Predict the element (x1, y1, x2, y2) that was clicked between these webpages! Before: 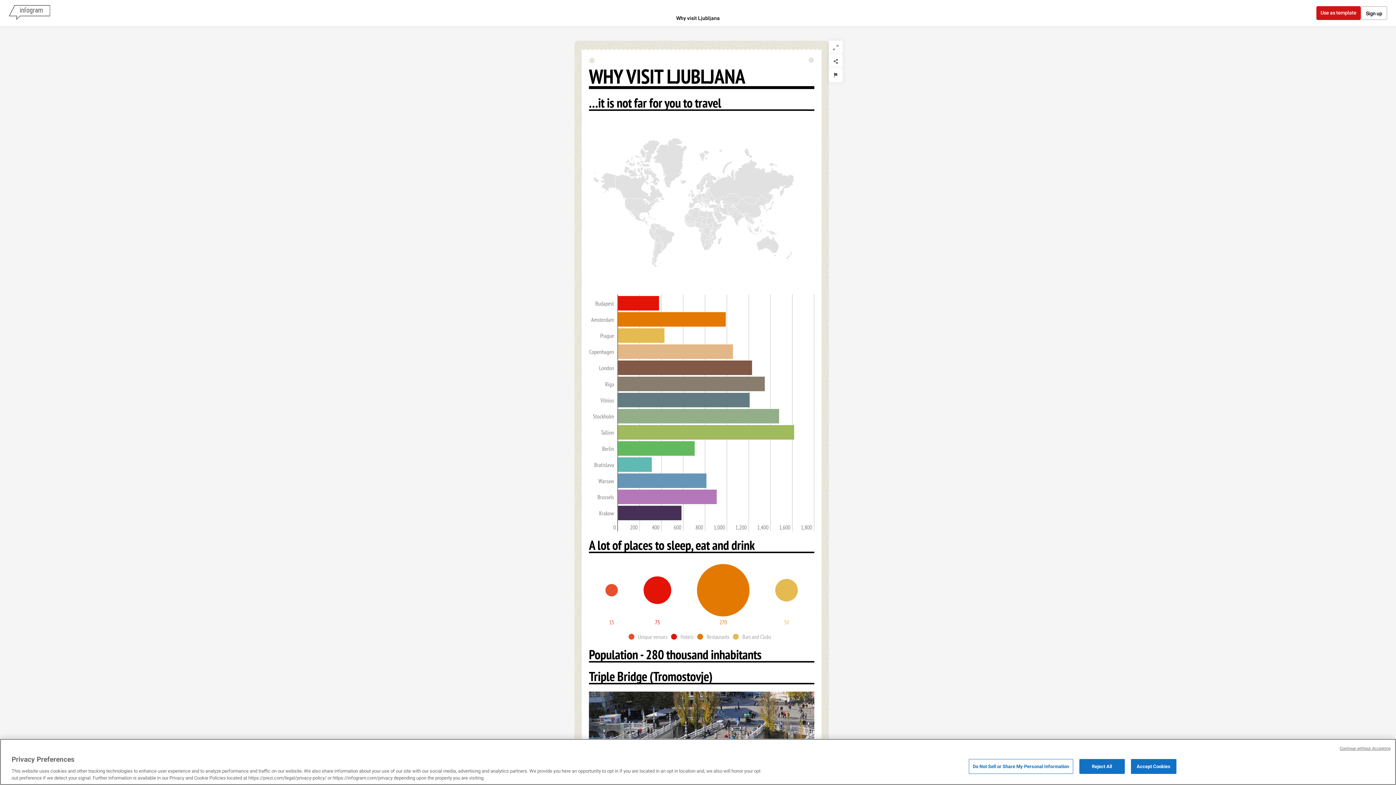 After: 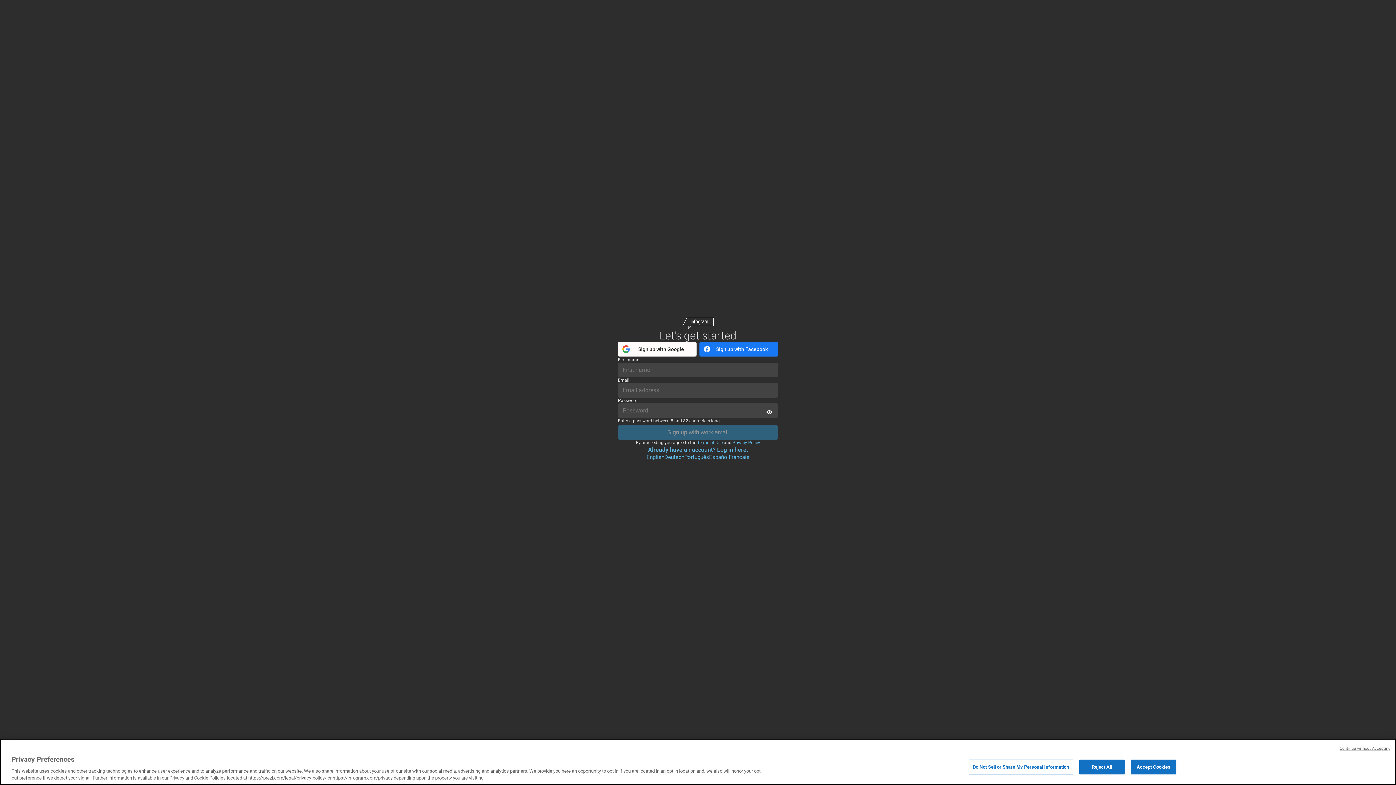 Action: bbox: (1316, 6, 1361, 20) label: Use as template